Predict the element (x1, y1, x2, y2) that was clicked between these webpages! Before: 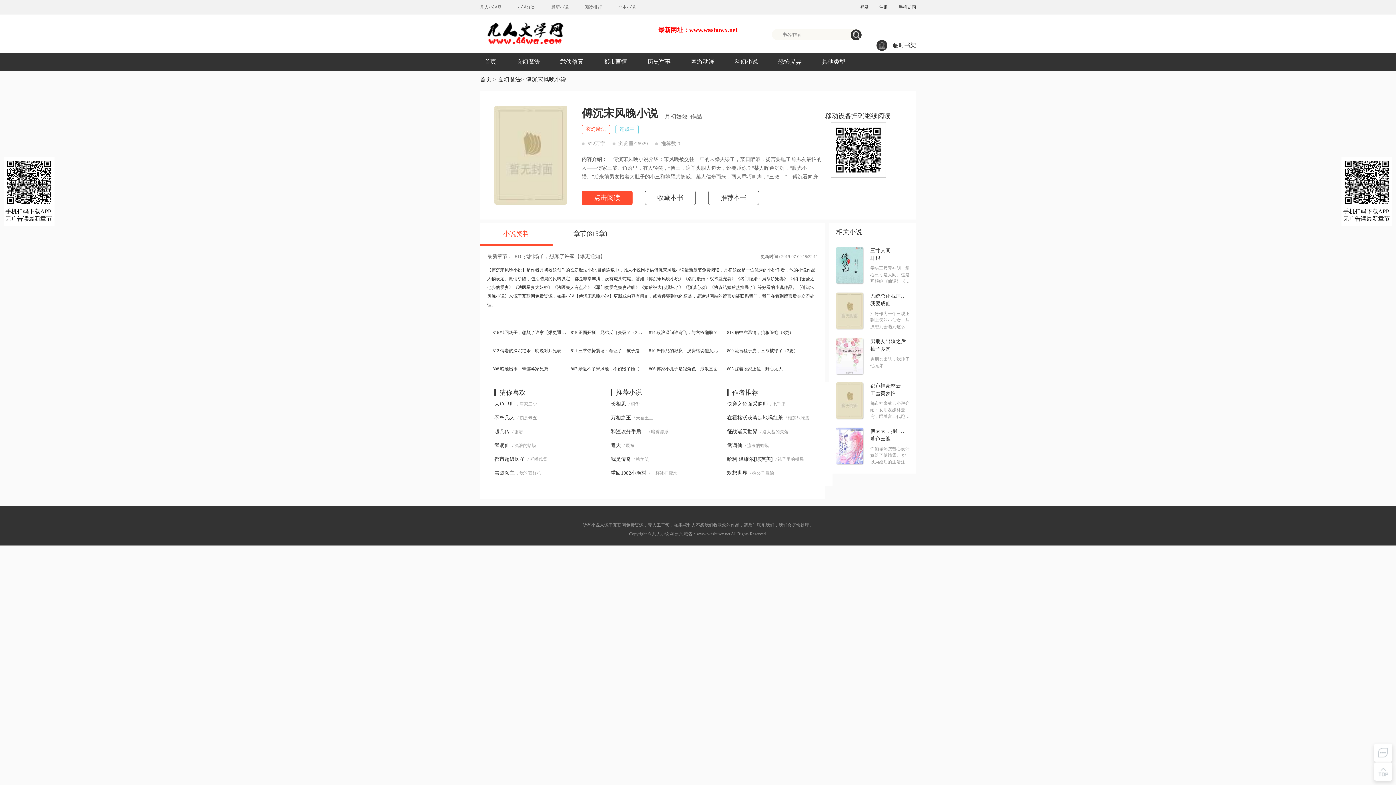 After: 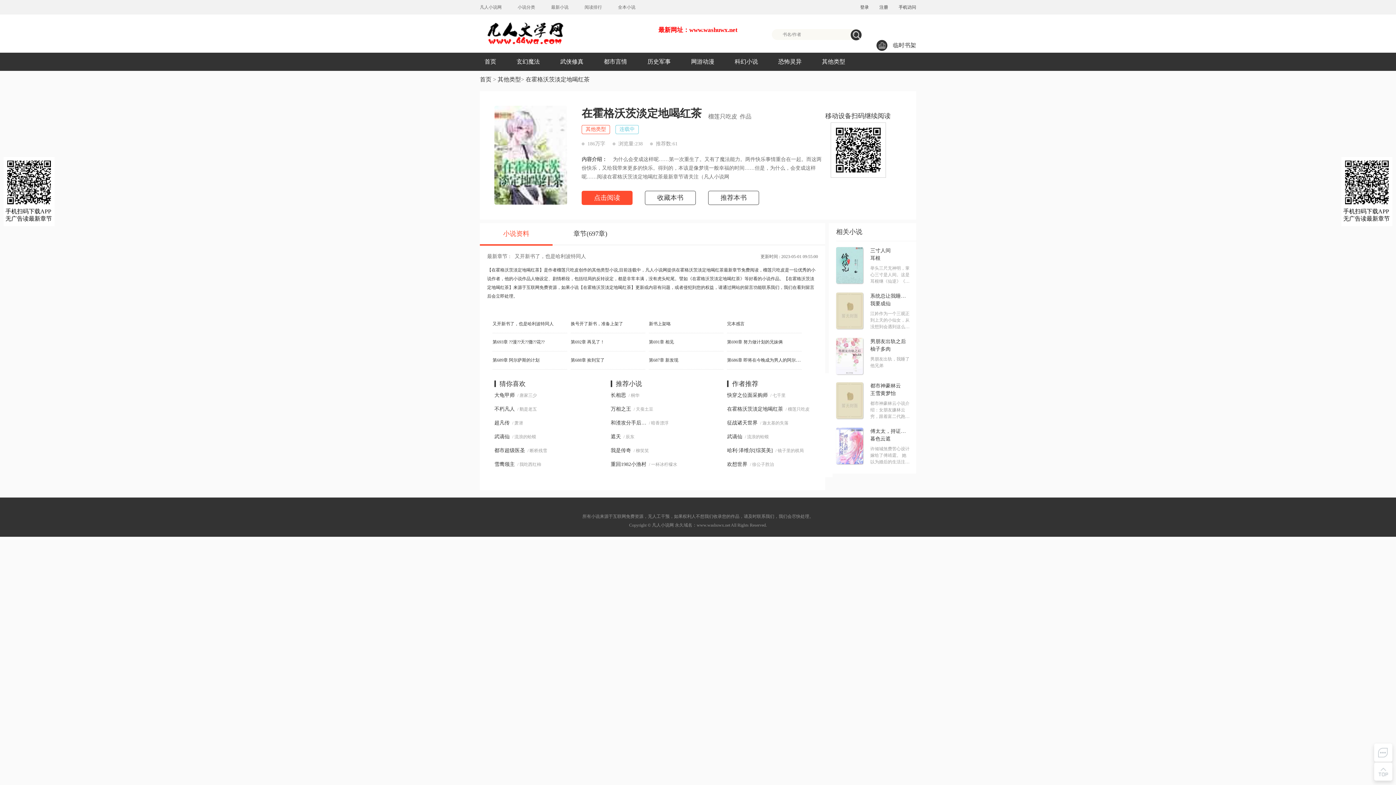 Action: label: 在霍格沃茨淡定地喝红茶 bbox: (727, 415, 783, 420)